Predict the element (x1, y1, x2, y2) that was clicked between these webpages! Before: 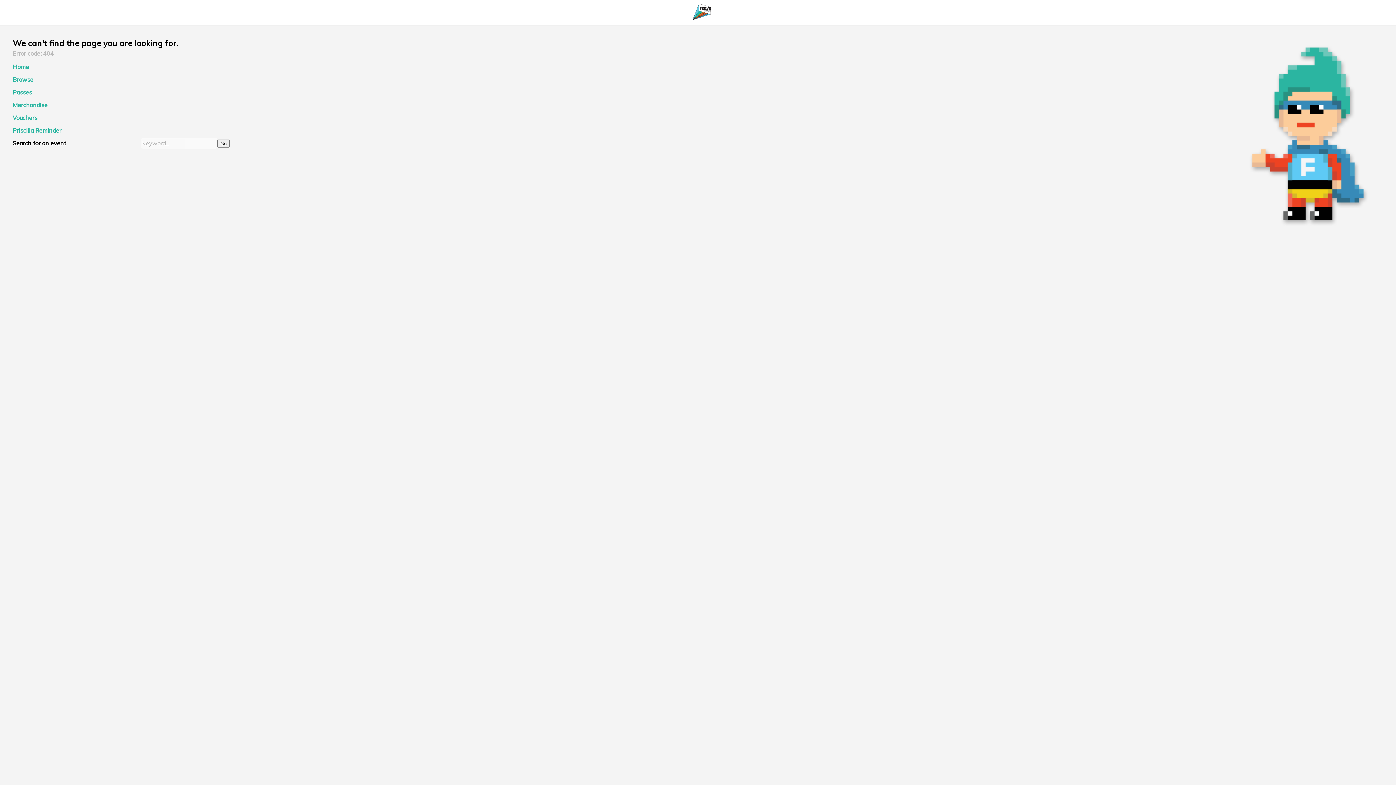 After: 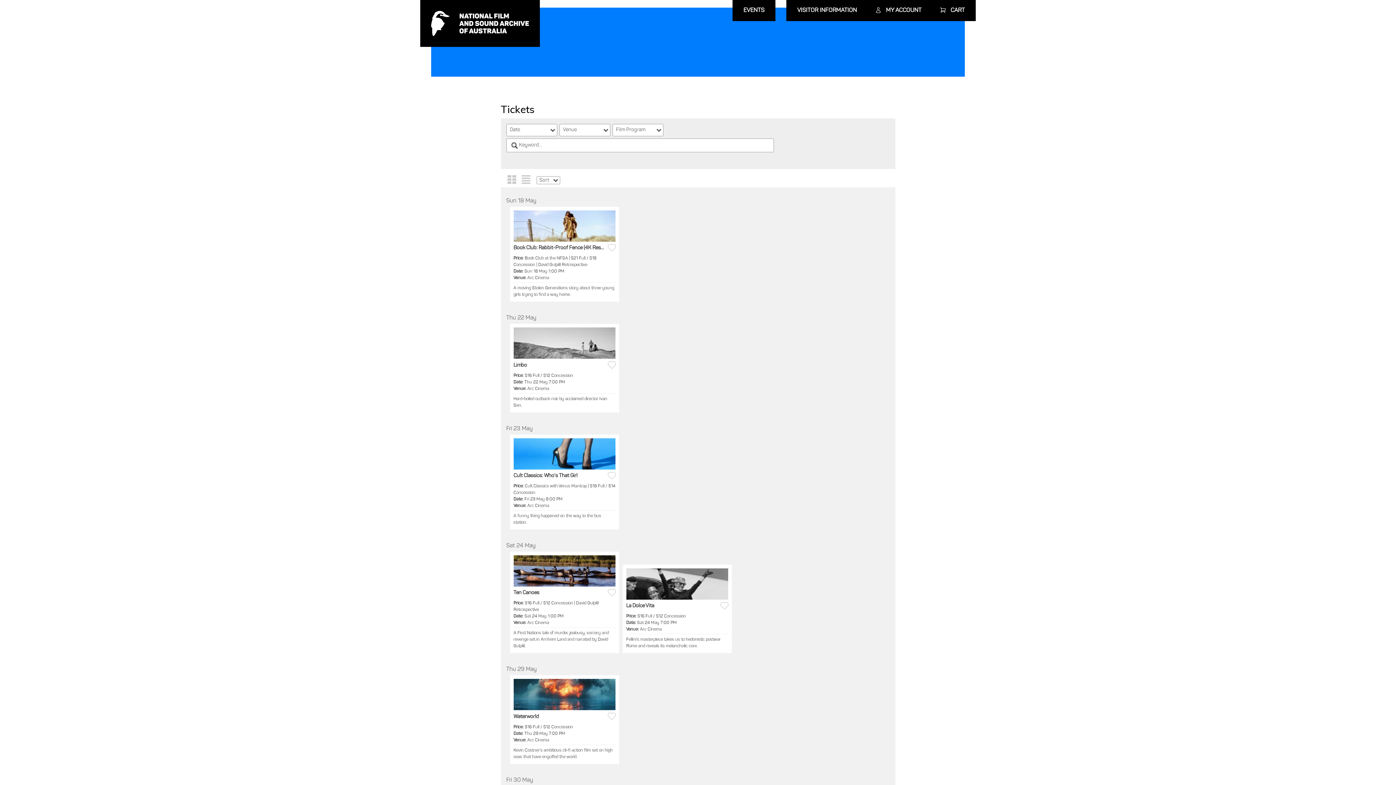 Action: bbox: (12, 76, 33, 83) label: Browse